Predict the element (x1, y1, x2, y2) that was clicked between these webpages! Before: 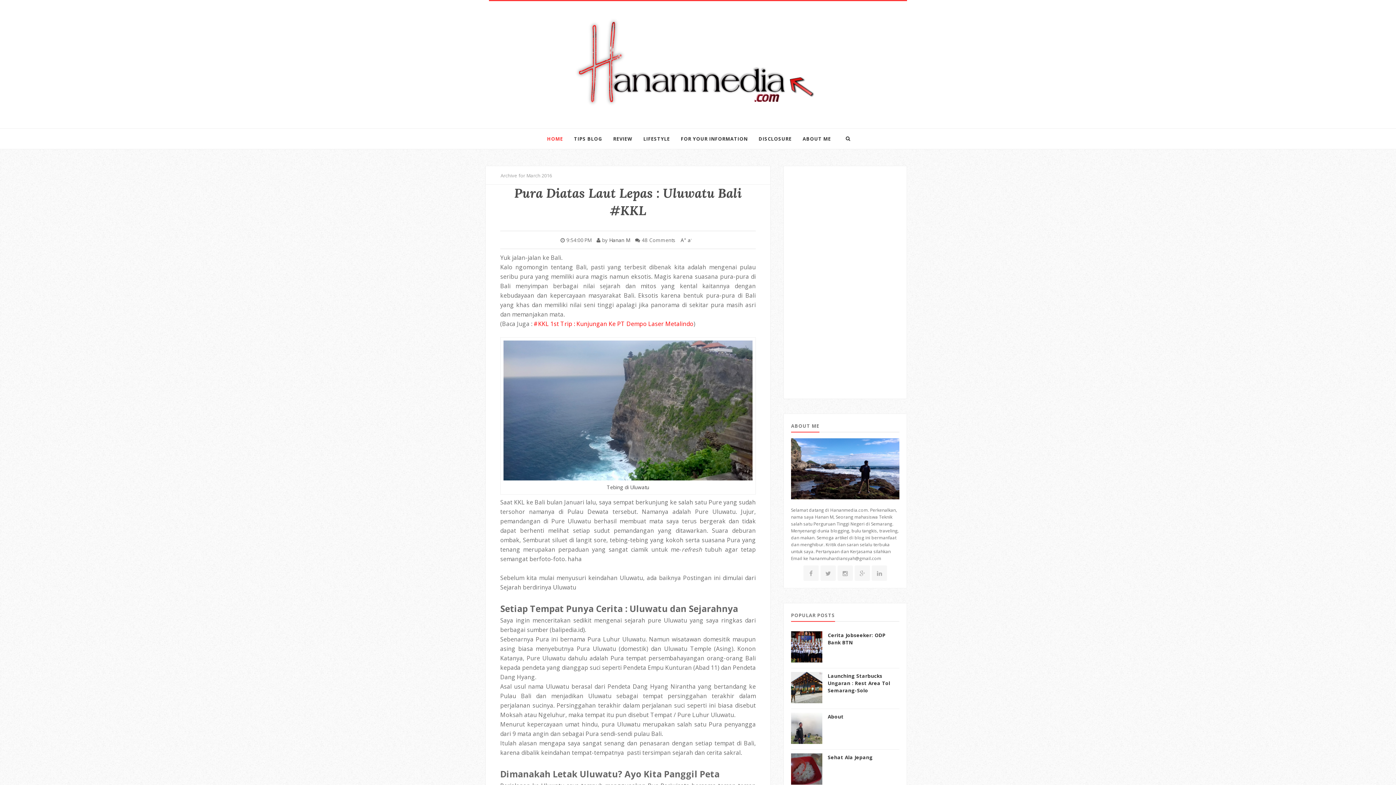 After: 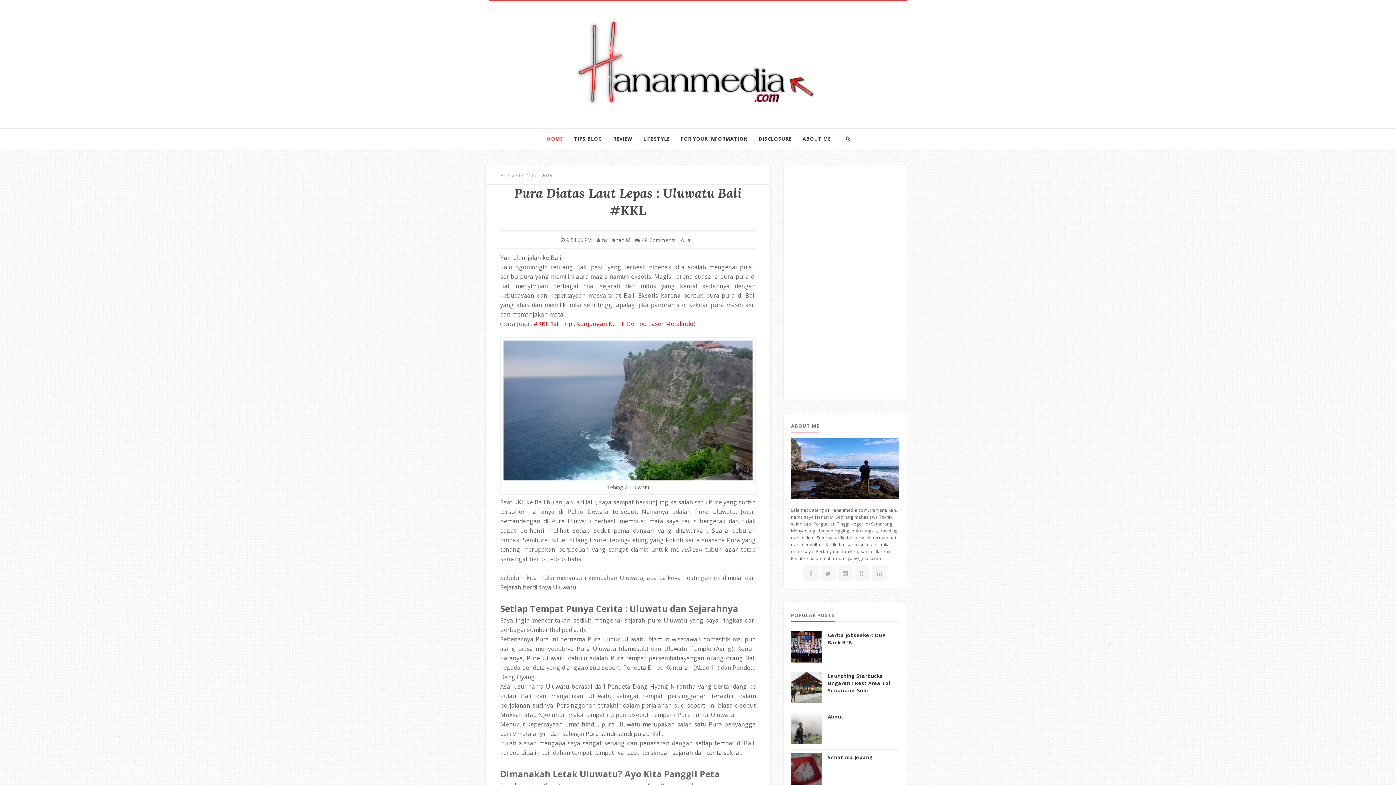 Action: label: a- bbox: (687, 236, 692, 243)